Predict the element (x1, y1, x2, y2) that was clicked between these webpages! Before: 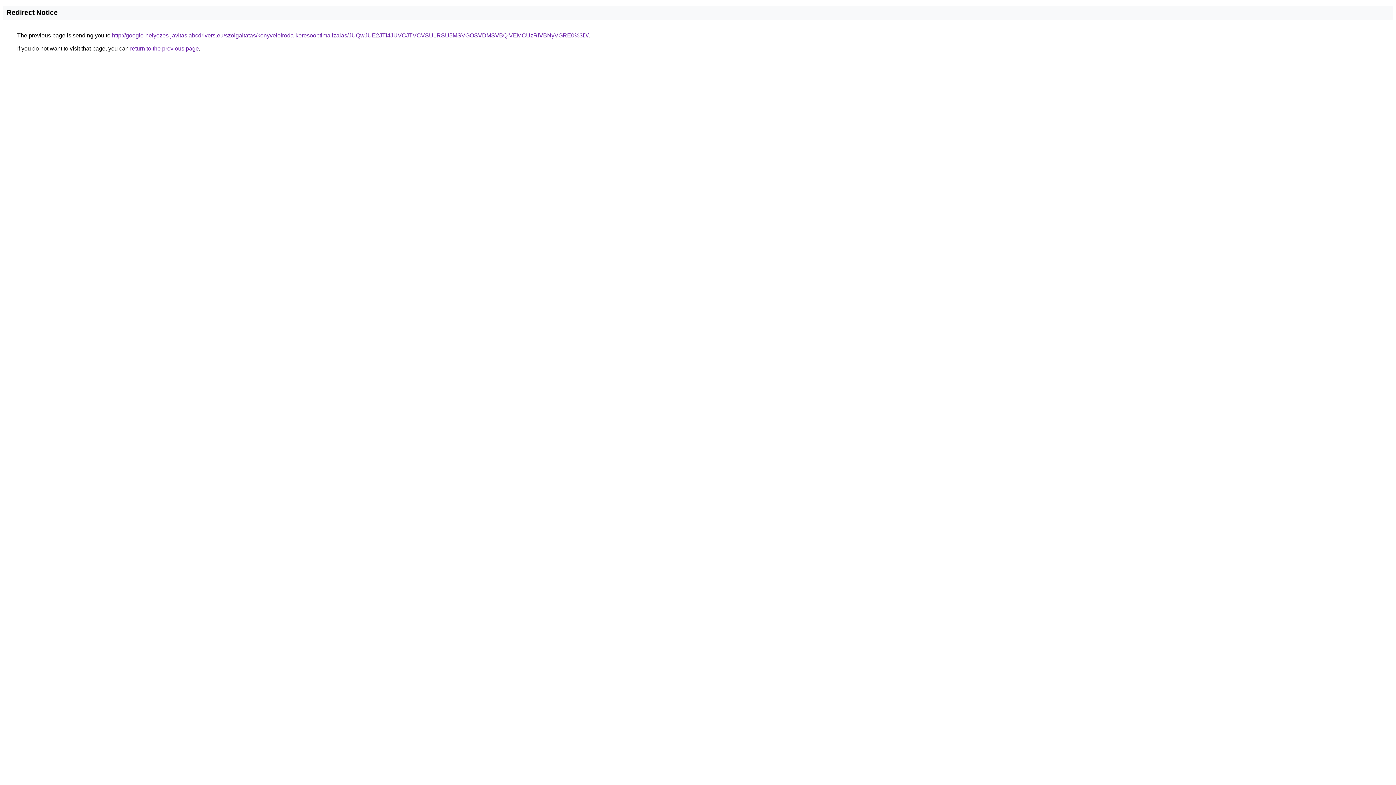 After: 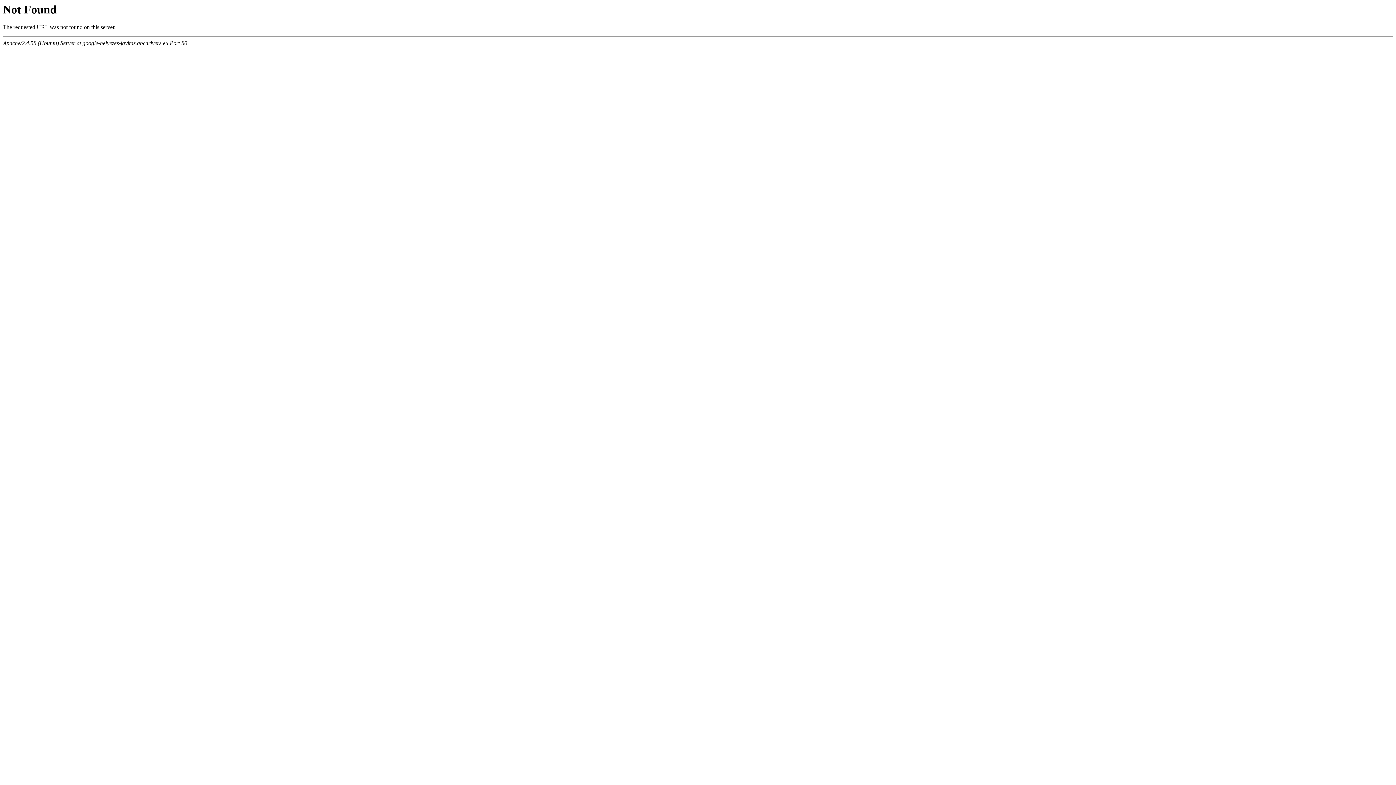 Action: label: http://google-helyezes-javitas.abcdrivers.eu/szolgaltatas/konyveloiroda-keresooptimalizalas/JUQwJUE2JTI4JUVCJTVCVSU1RSU5MSVGOSVDMSVBQiVEMCUzRiVBNyVGRE0%3D/ bbox: (112, 32, 588, 38)